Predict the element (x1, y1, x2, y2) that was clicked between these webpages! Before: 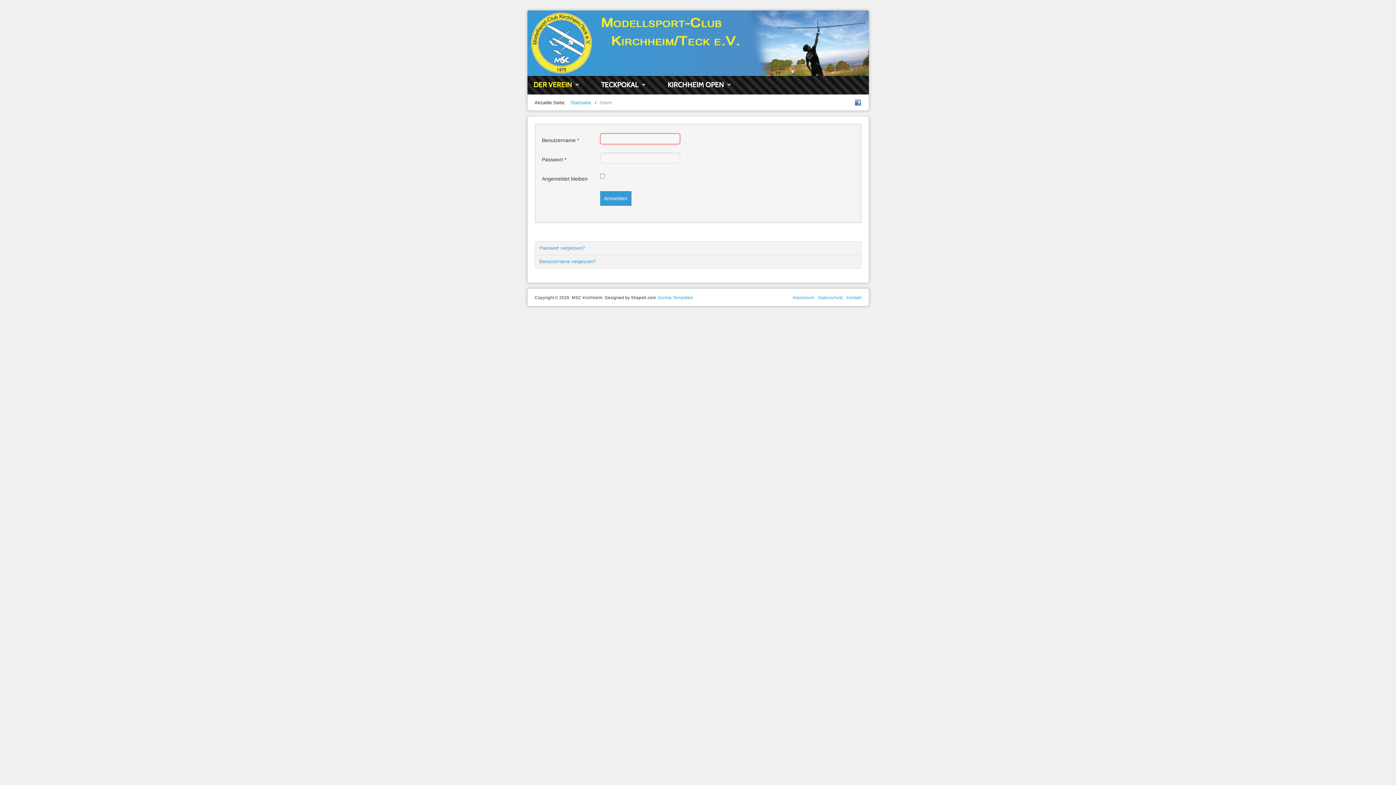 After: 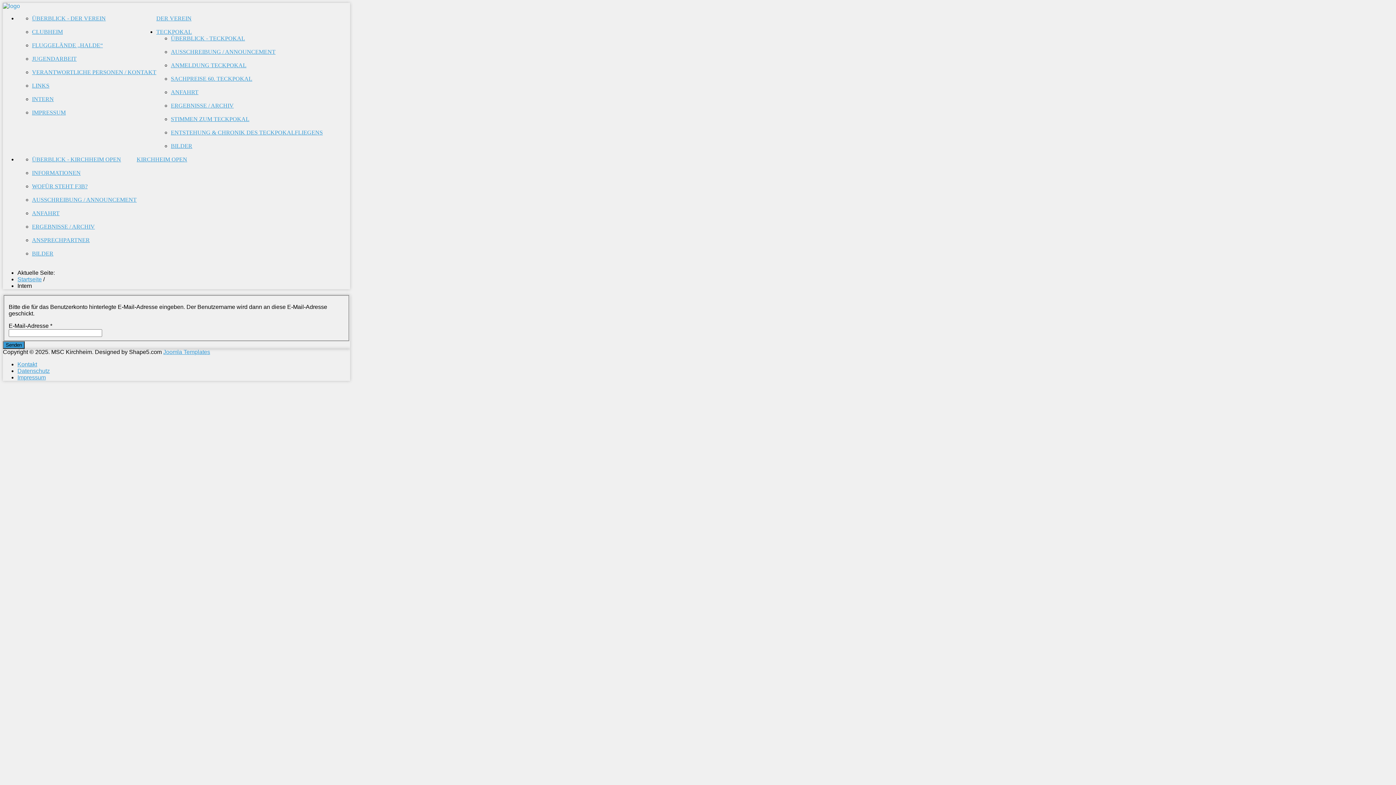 Action: bbox: (534, 254, 861, 268) label: Benutzername vergessen?